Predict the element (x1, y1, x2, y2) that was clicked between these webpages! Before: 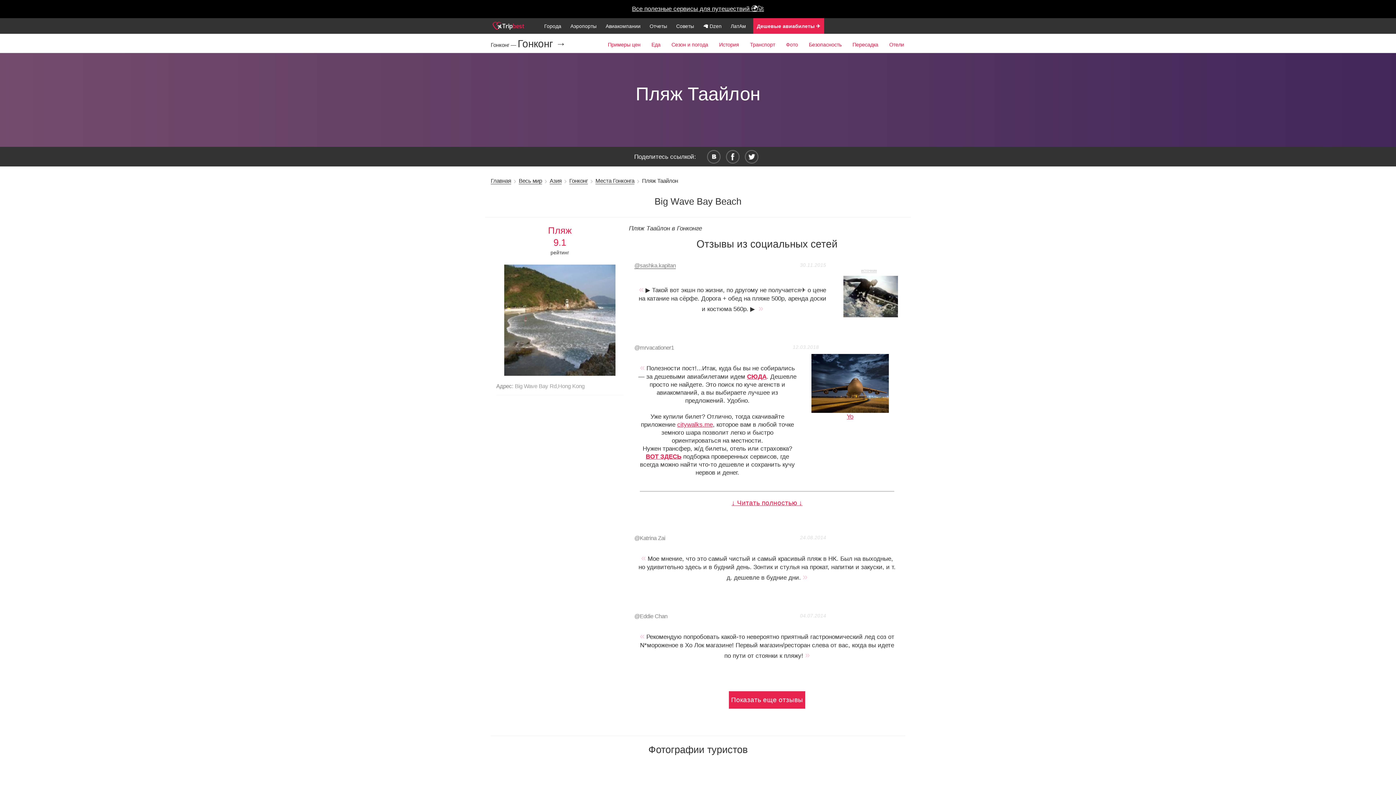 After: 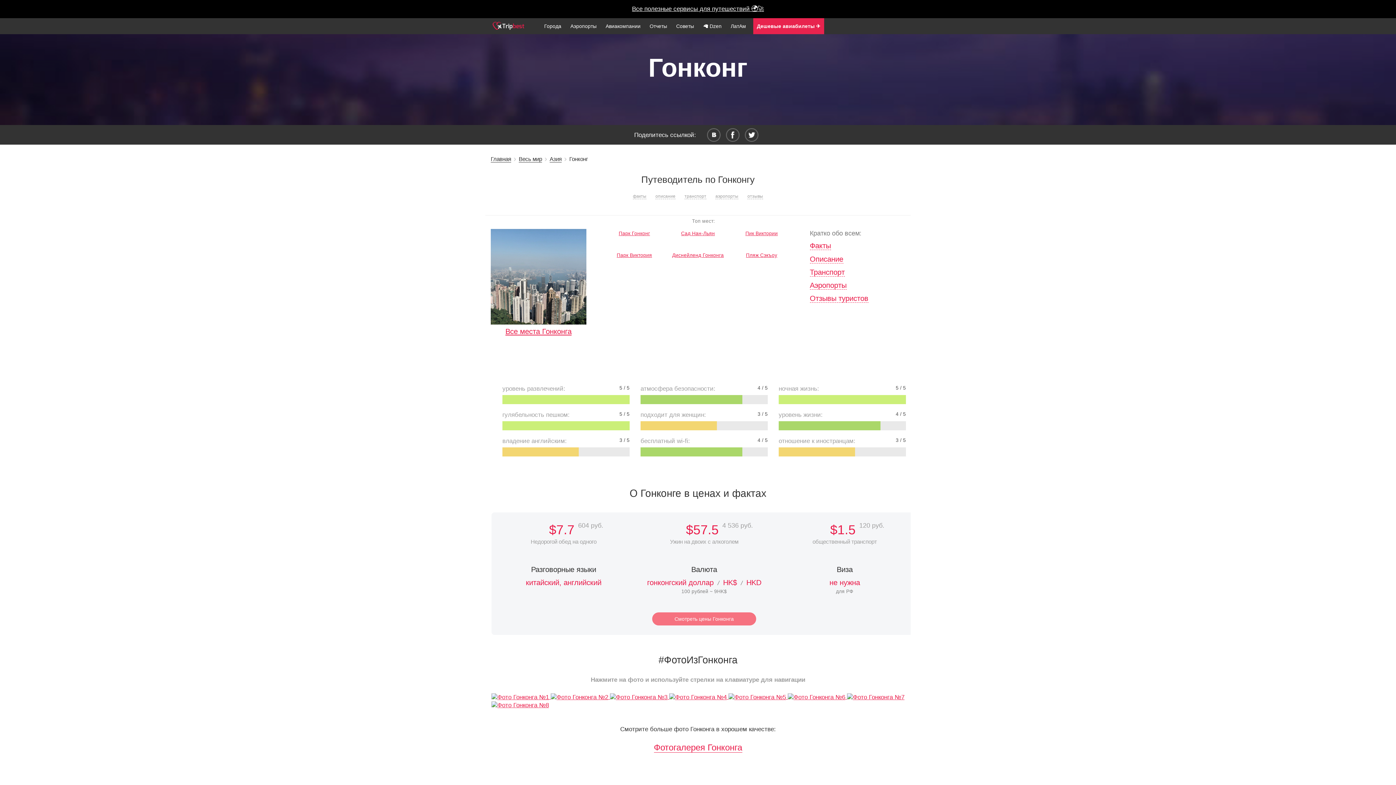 Action: label: Гонконг bbox: (569, 177, 588, 184)